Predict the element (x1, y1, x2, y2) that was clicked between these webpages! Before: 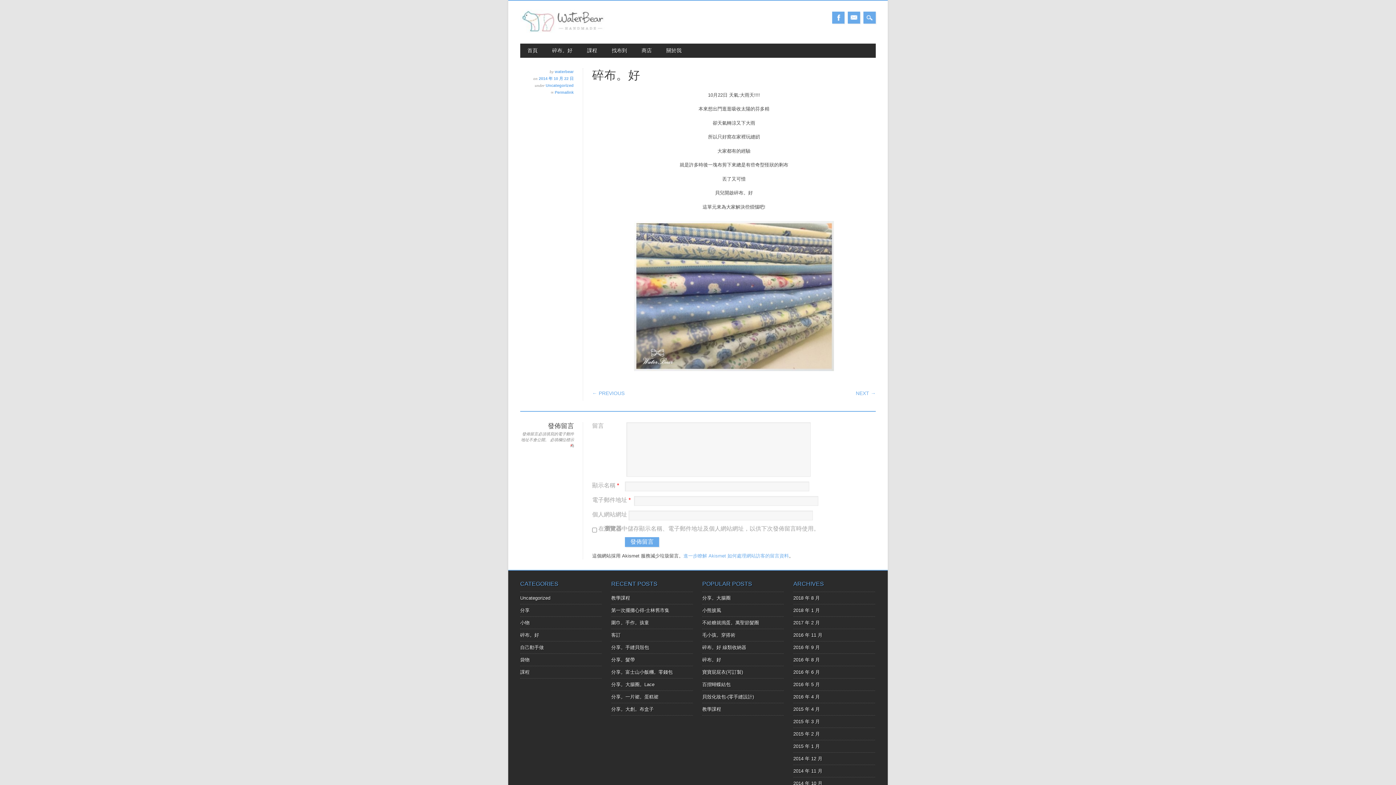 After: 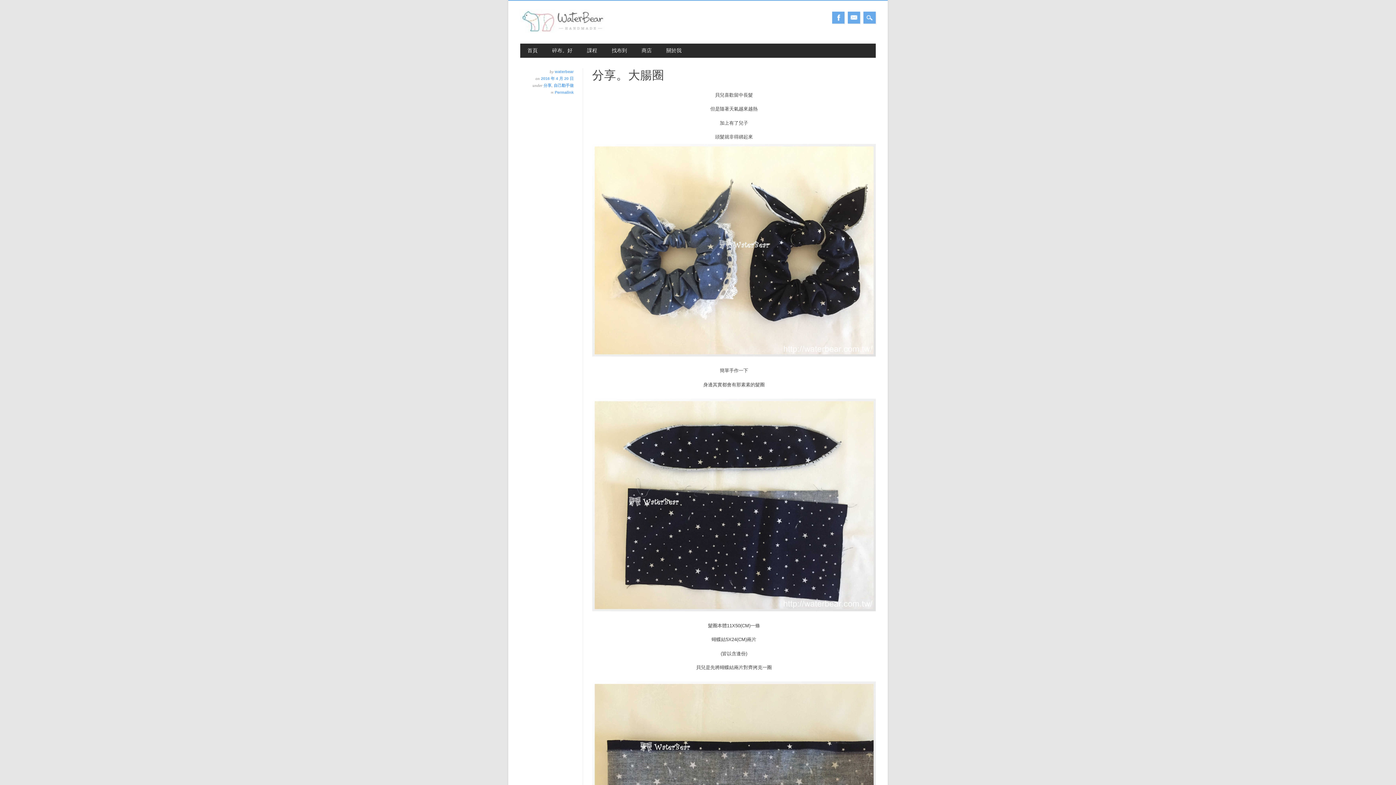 Action: label: 分享。大腸圈 bbox: (702, 595, 730, 600)